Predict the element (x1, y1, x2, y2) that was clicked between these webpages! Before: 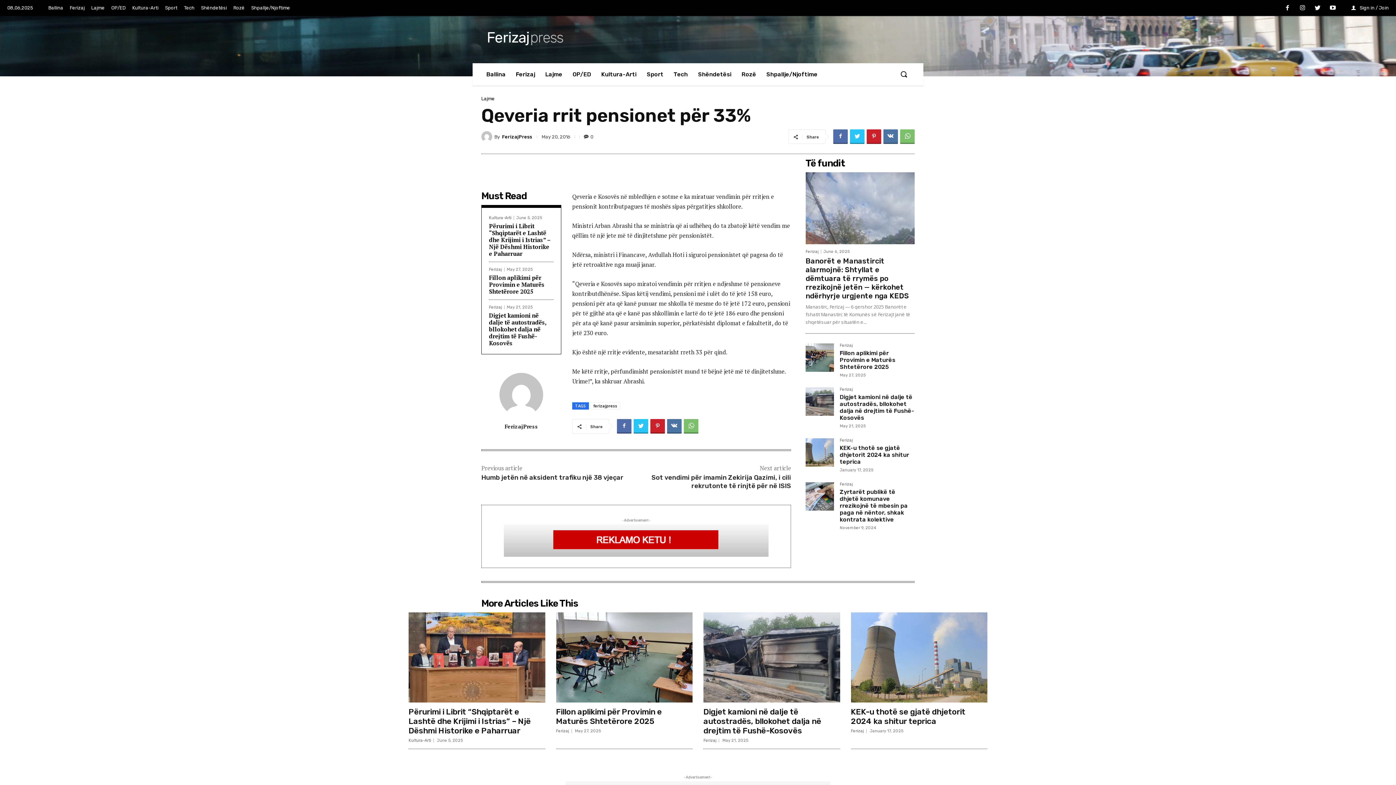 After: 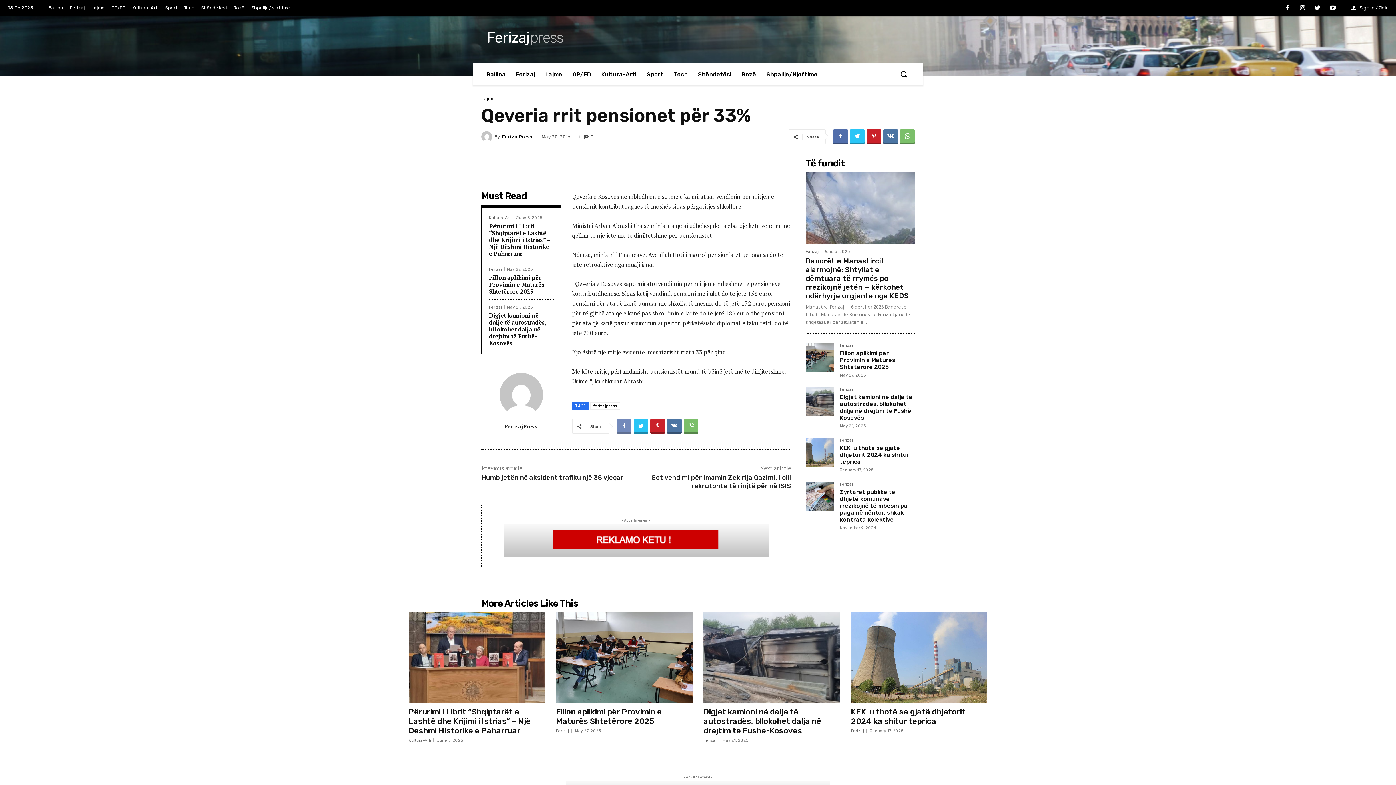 Action: bbox: (617, 419, 631, 433)